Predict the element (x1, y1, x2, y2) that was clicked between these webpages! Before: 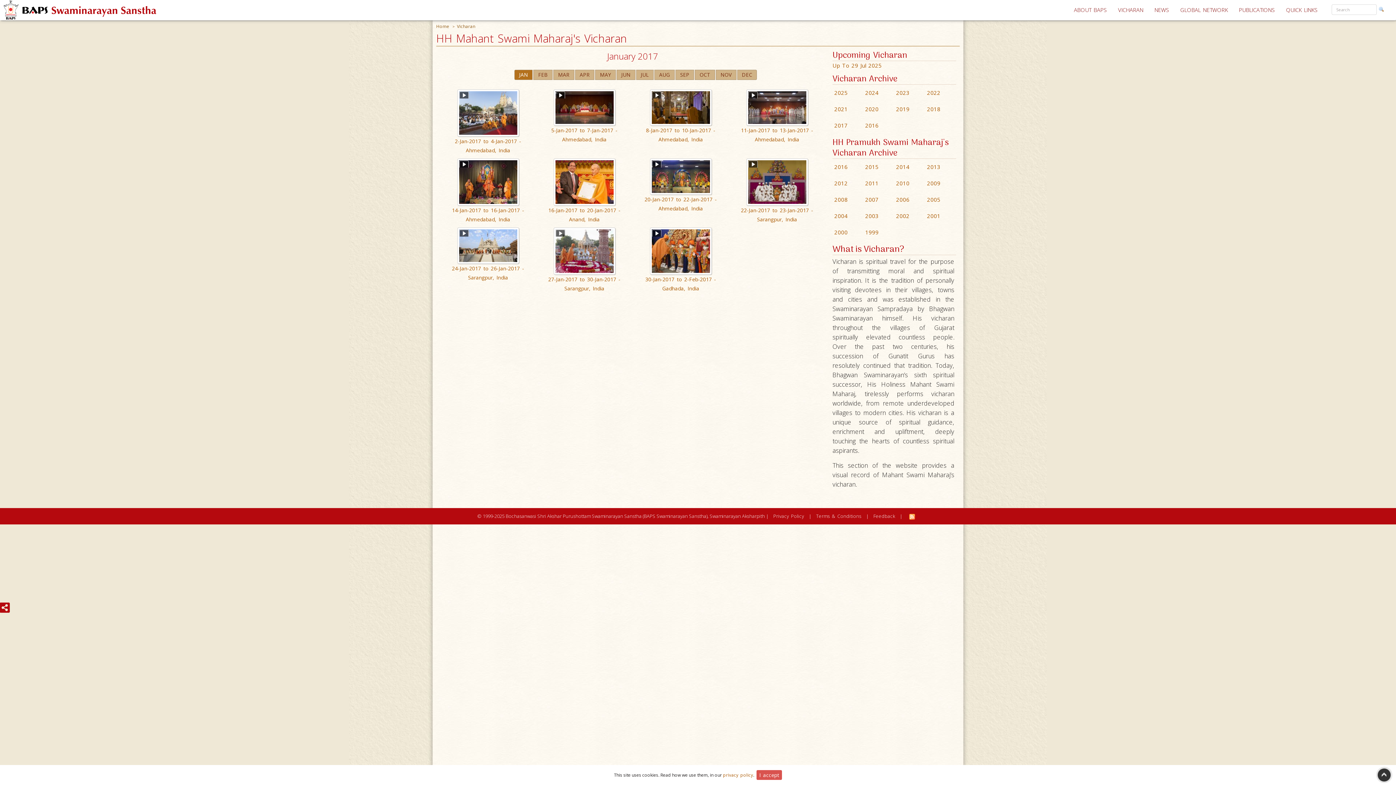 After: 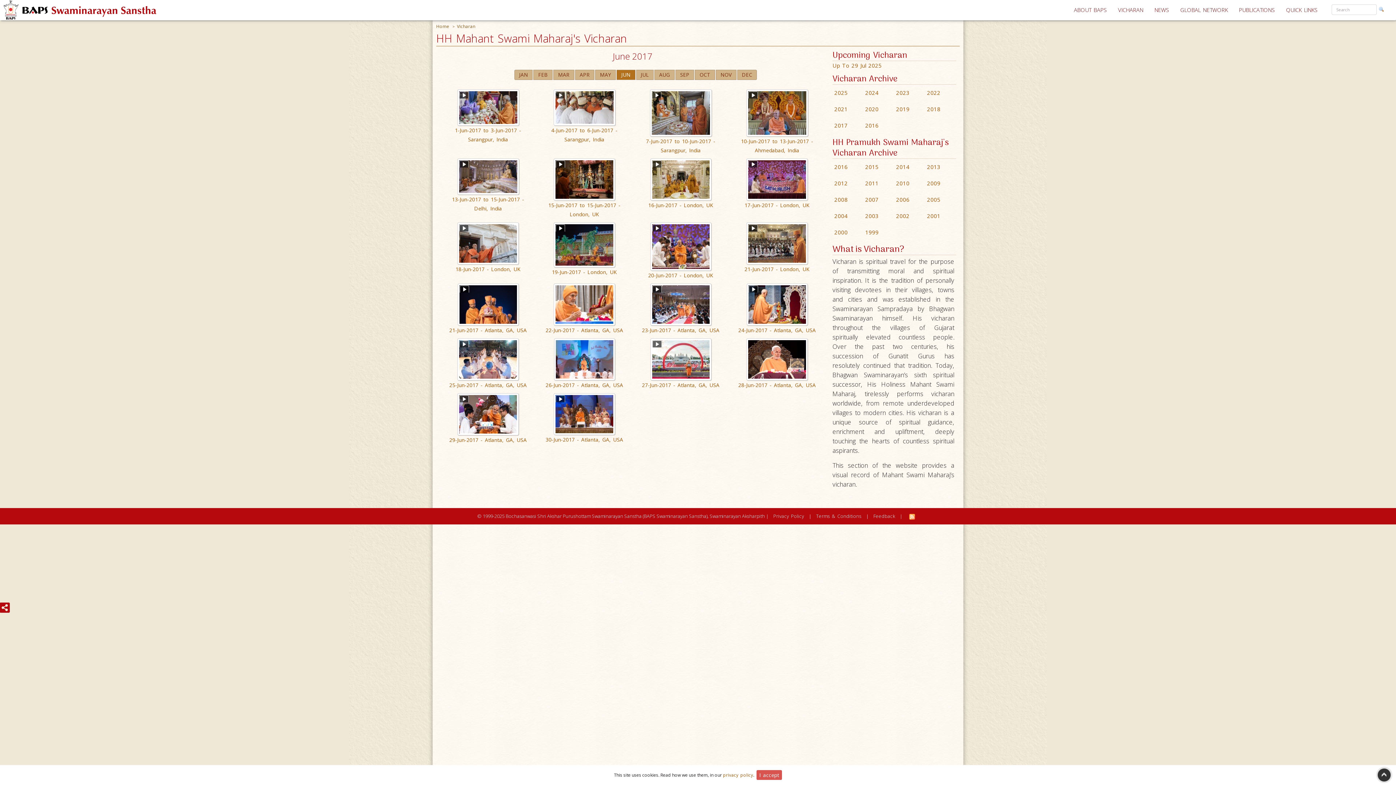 Action: bbox: (616, 69, 635, 79) label: JUN